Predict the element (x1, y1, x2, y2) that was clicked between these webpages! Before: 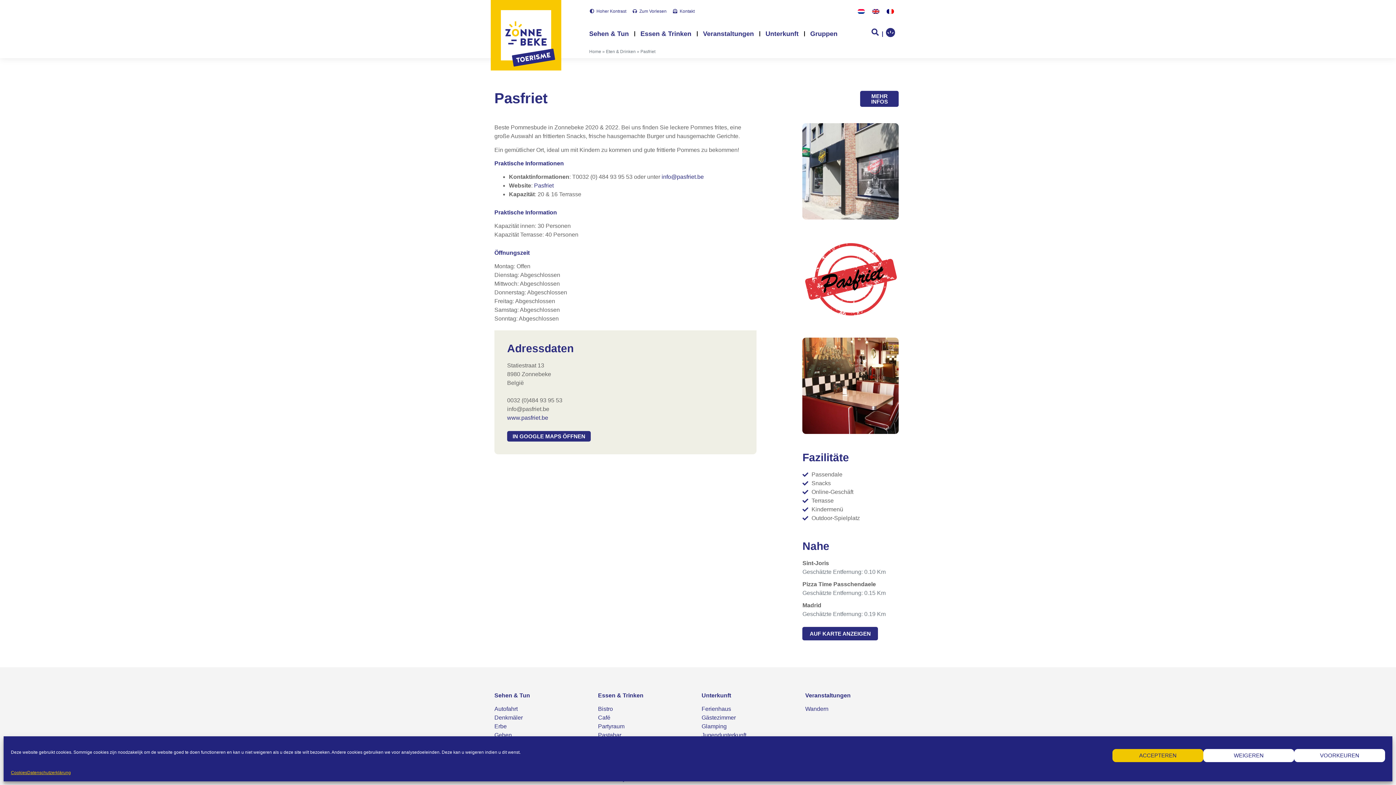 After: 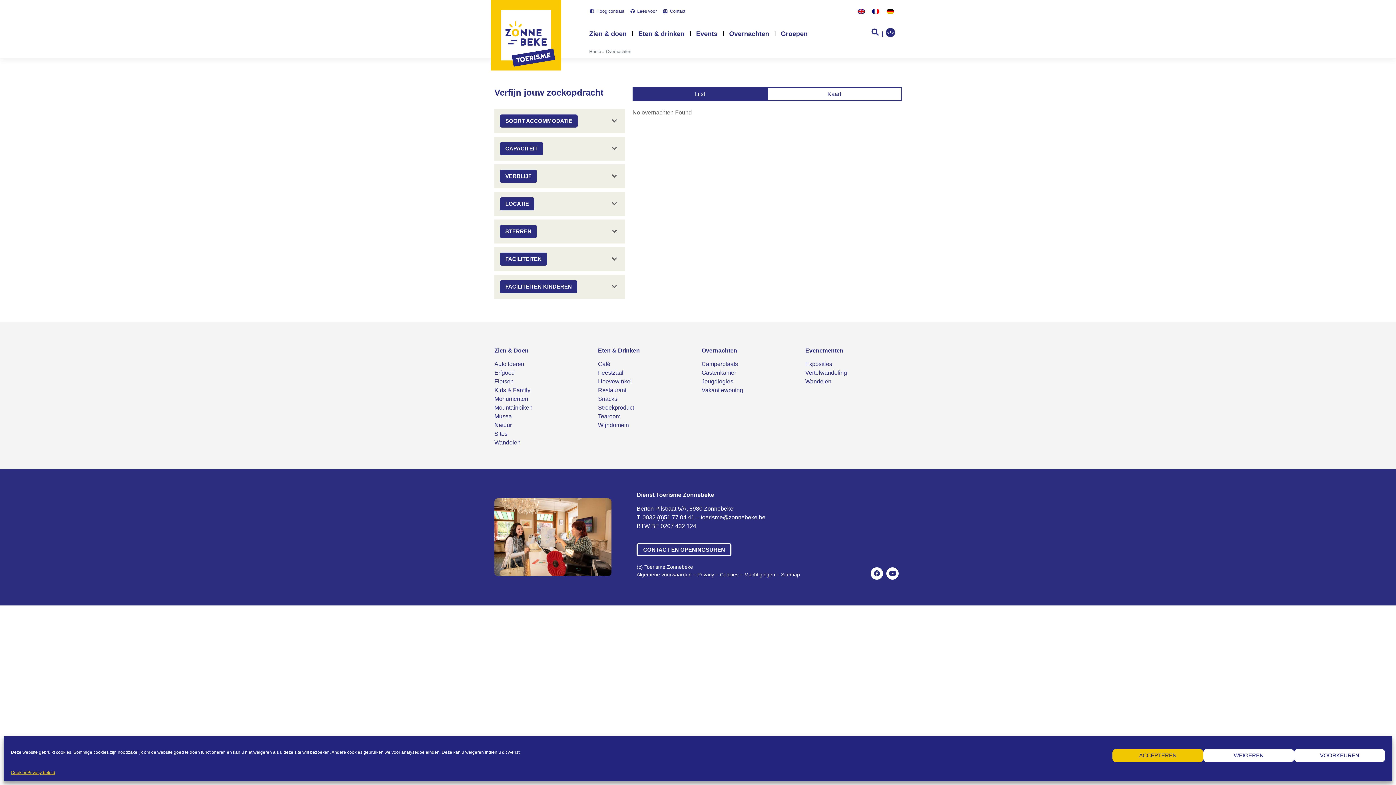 Action: label: Glamping bbox: (701, 723, 726, 729)